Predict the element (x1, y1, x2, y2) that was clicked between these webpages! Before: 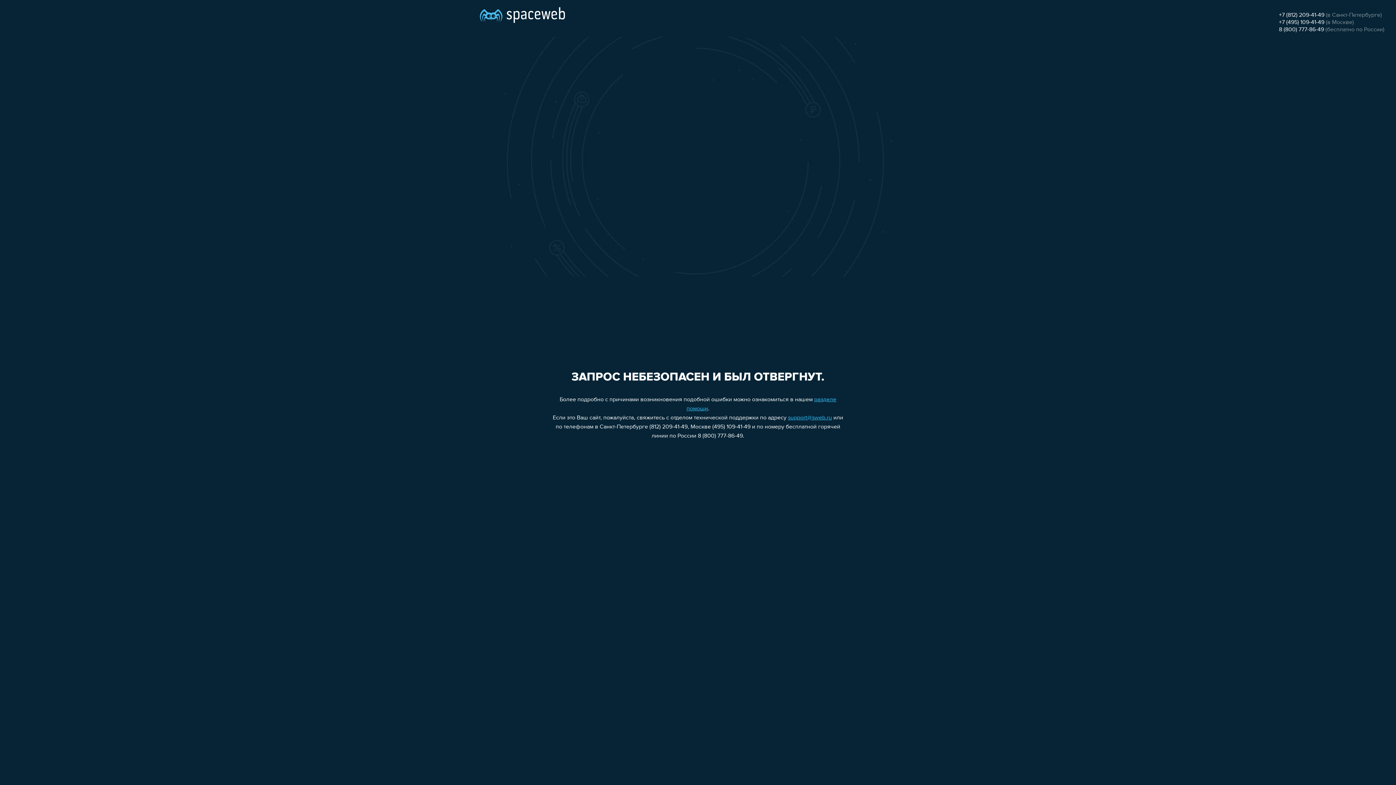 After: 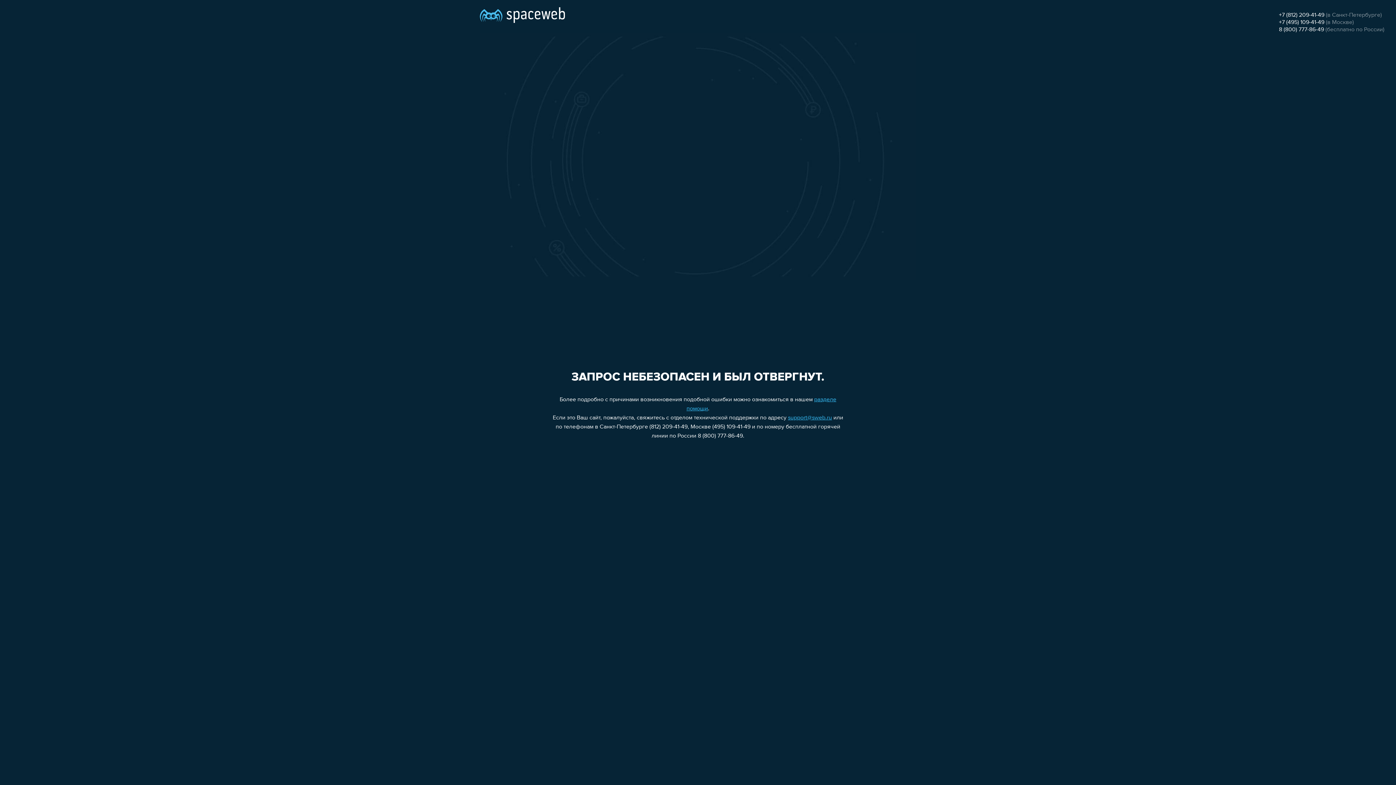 Action: bbox: (788, 415, 832, 421) label: support@sweb.ru